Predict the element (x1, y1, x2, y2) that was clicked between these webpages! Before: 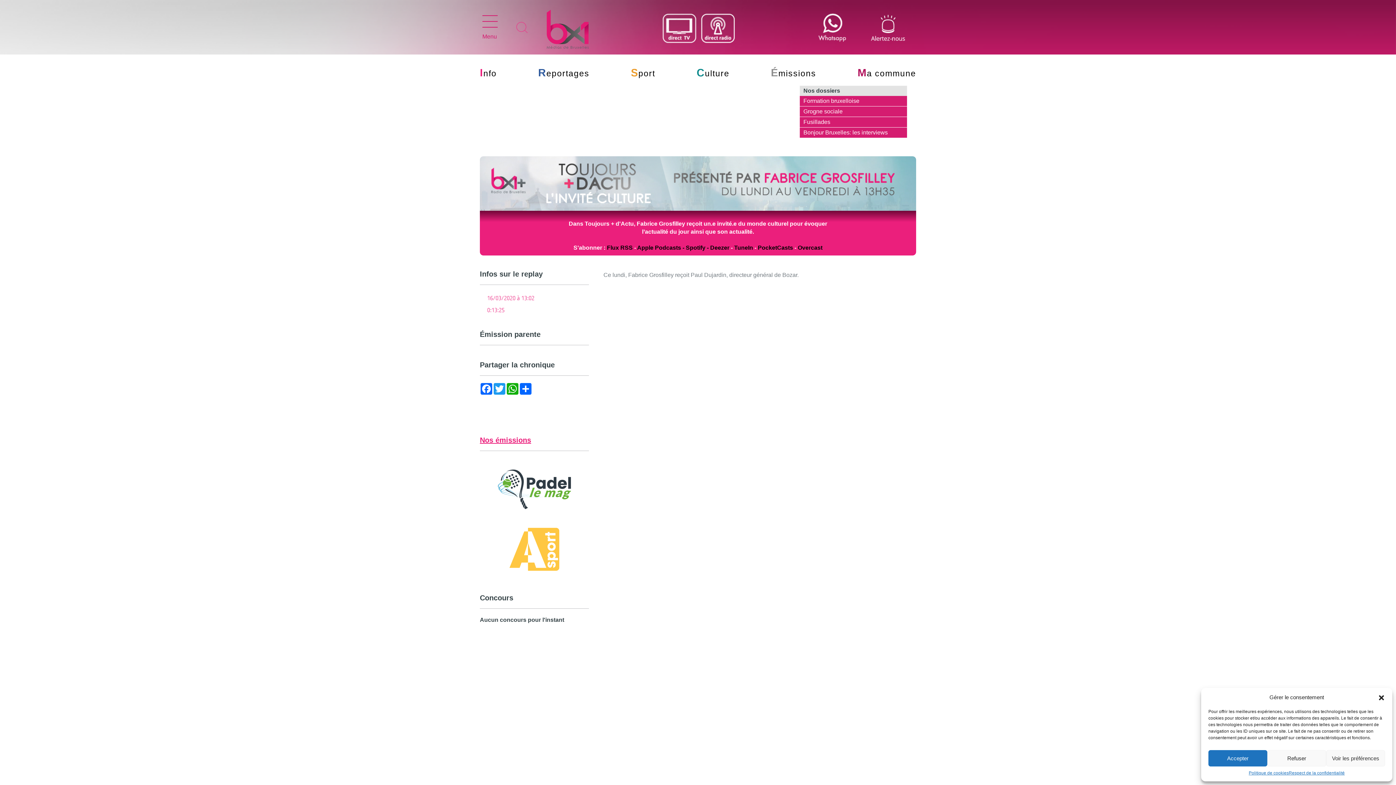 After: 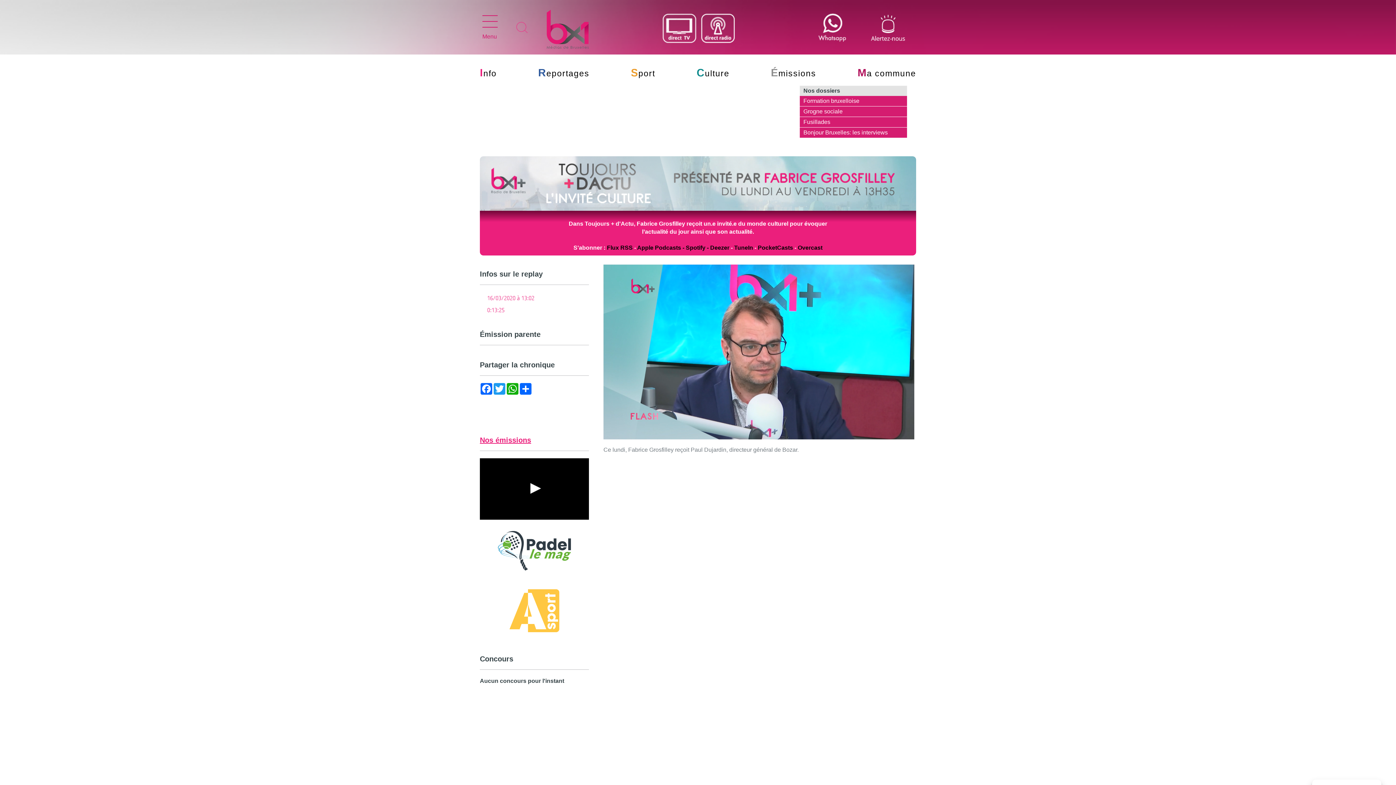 Action: bbox: (1208, 750, 1267, 766) label: Accepter